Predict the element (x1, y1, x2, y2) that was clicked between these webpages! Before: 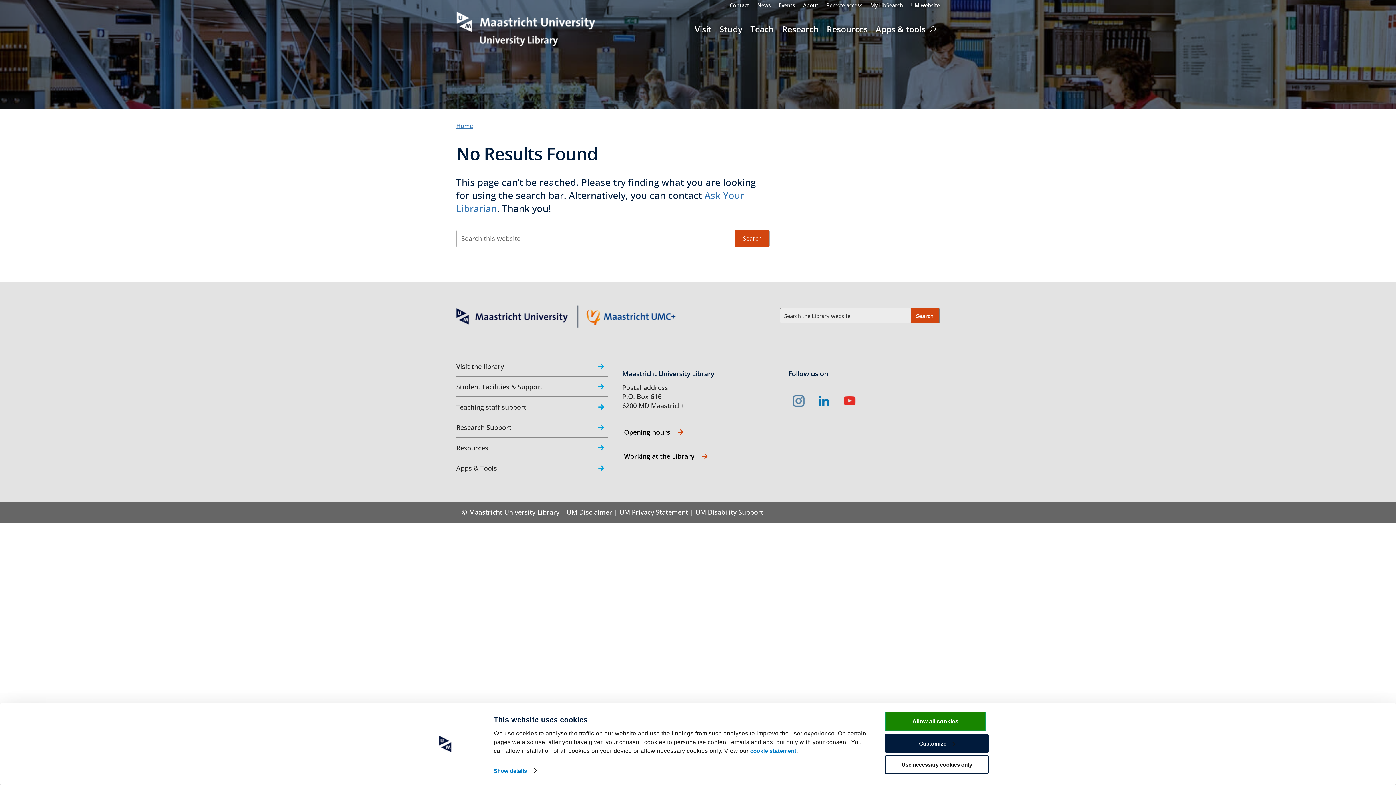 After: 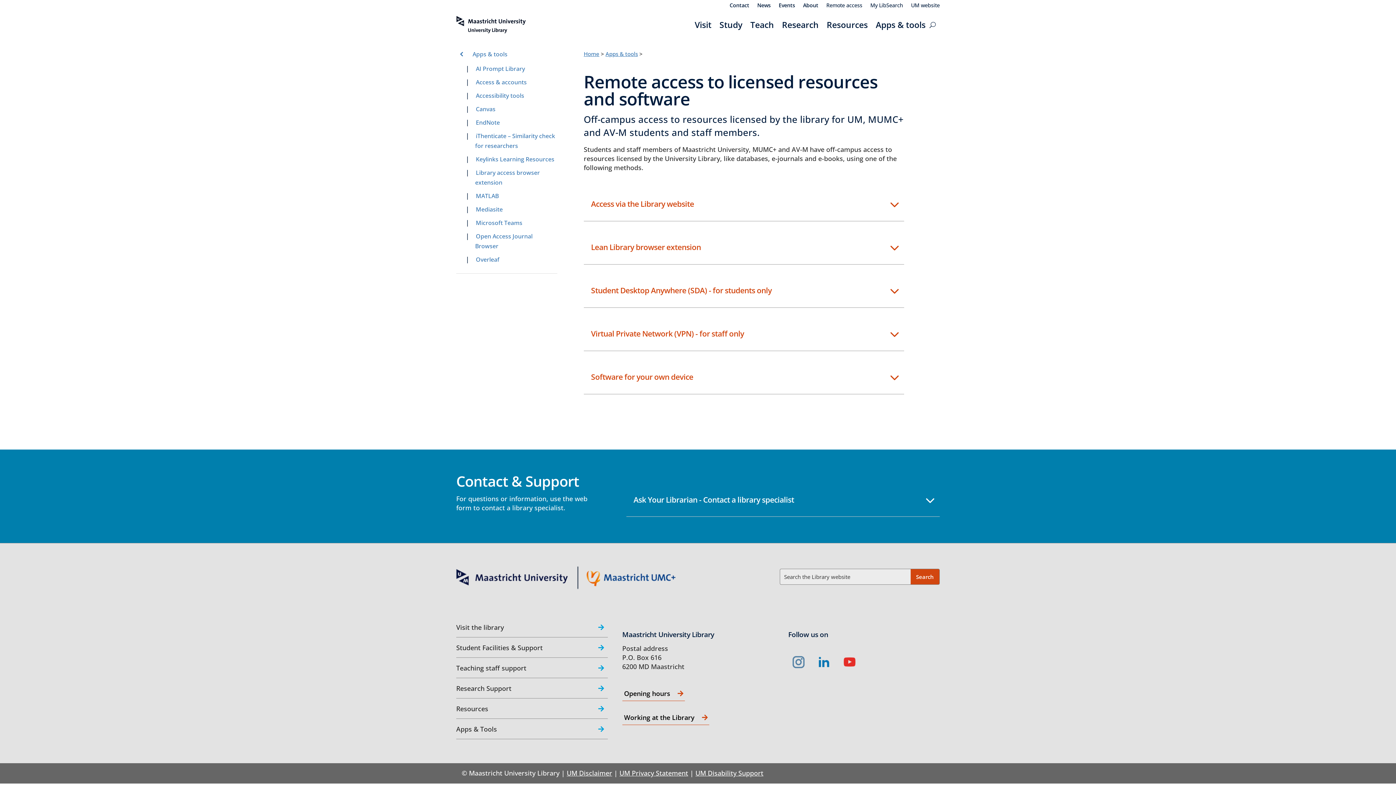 Action: bbox: (826, 2, 862, 10) label: Remote access